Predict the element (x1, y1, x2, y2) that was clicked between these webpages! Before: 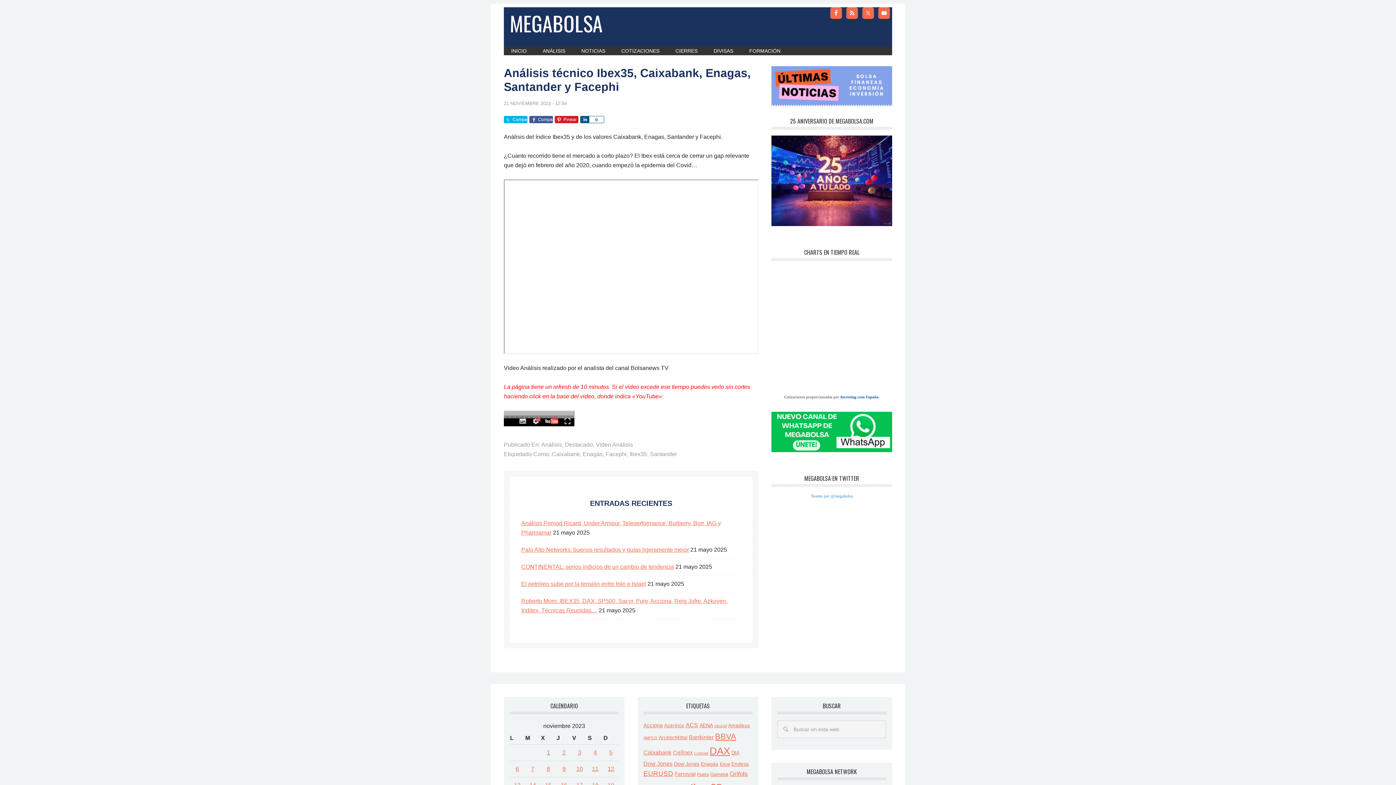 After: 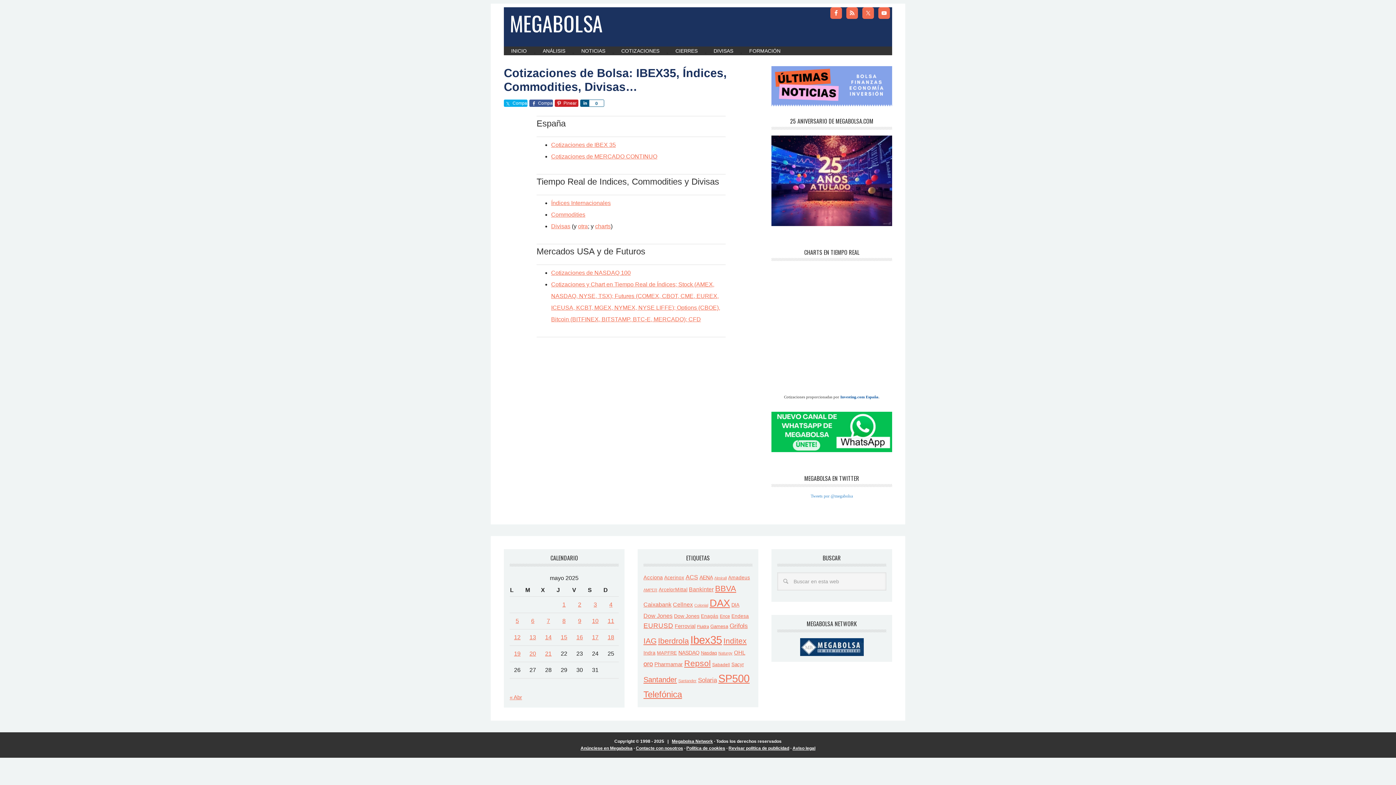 Action: label: COTIZACIONES bbox: (614, 46, 666, 55)